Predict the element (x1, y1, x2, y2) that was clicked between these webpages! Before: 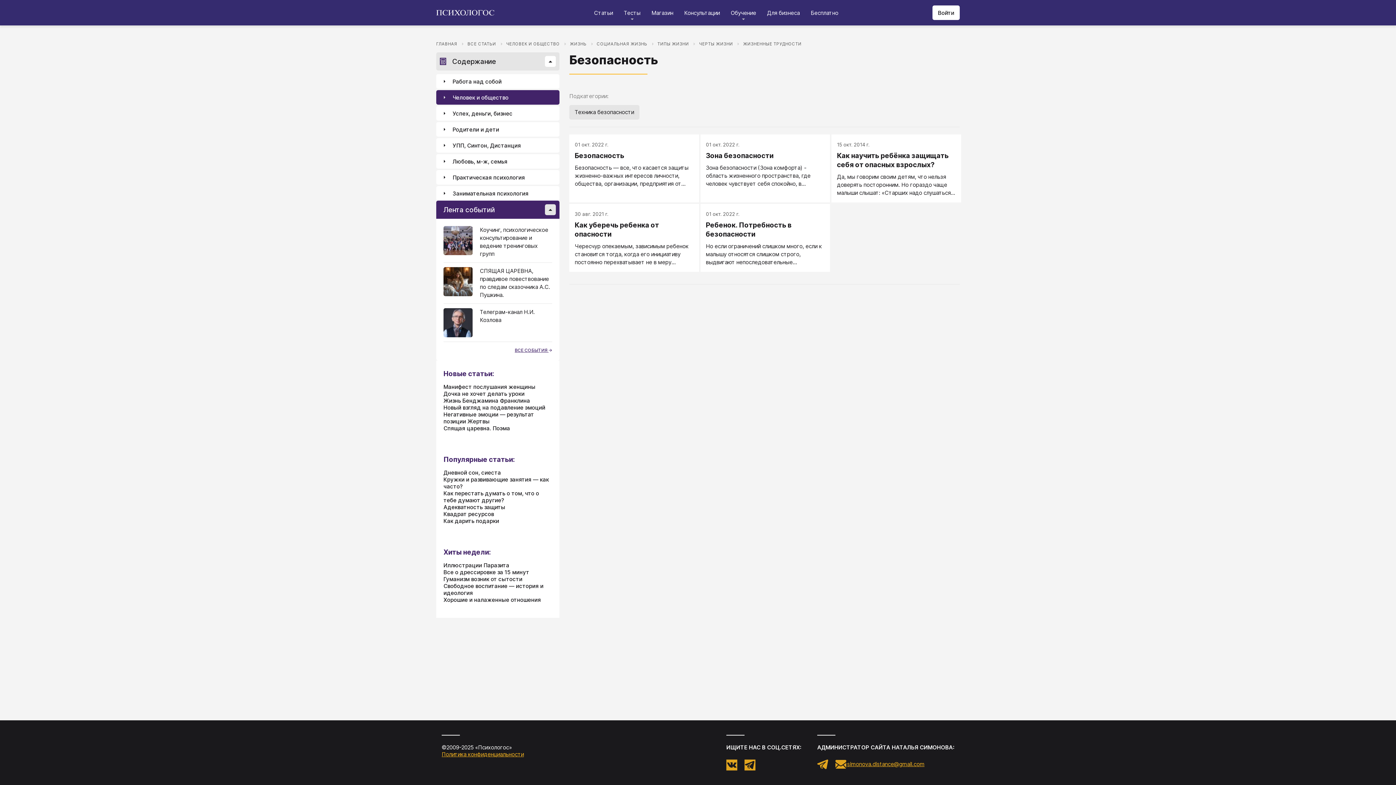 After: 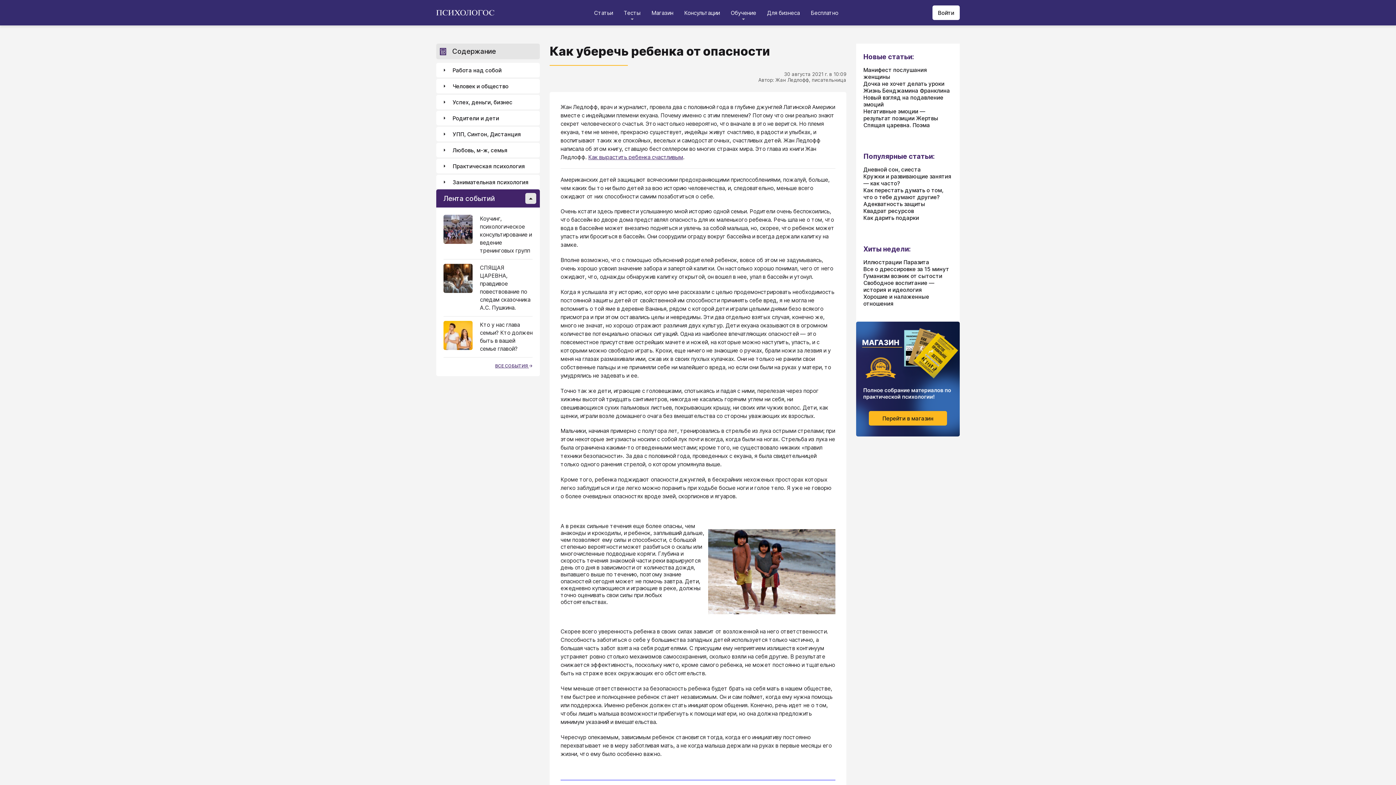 Action: label: 30 авг. 2021 г.
Как уберечь ребенка от опасности
Чересчур опекаемым, зависимым ребенок становится тогда, когда его инициативу постоянно перехватывает не в меру заботливая мать, а не когда малыша держали на руках в первые месяцы его жизни, что ему было особенно важно. bbox: (569, 204, 699, 272)